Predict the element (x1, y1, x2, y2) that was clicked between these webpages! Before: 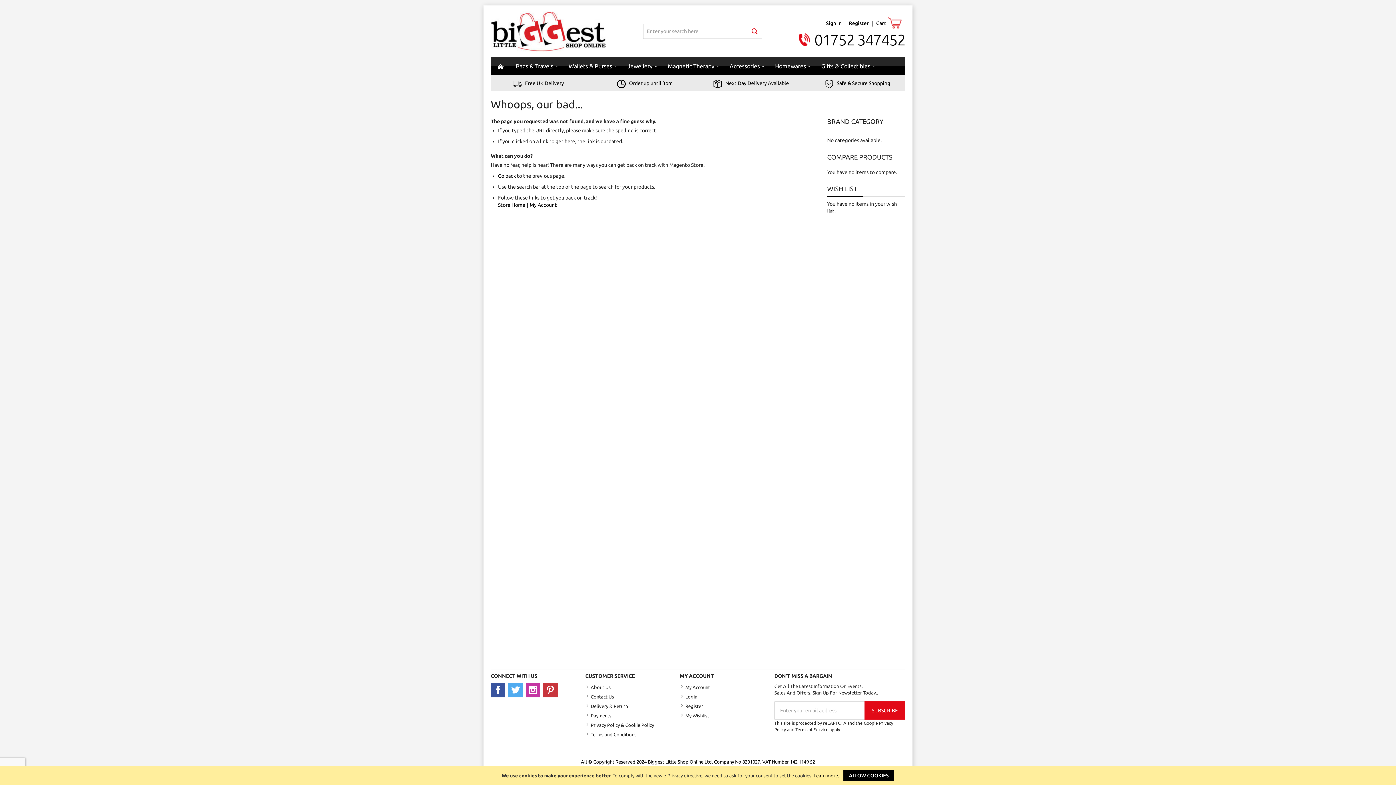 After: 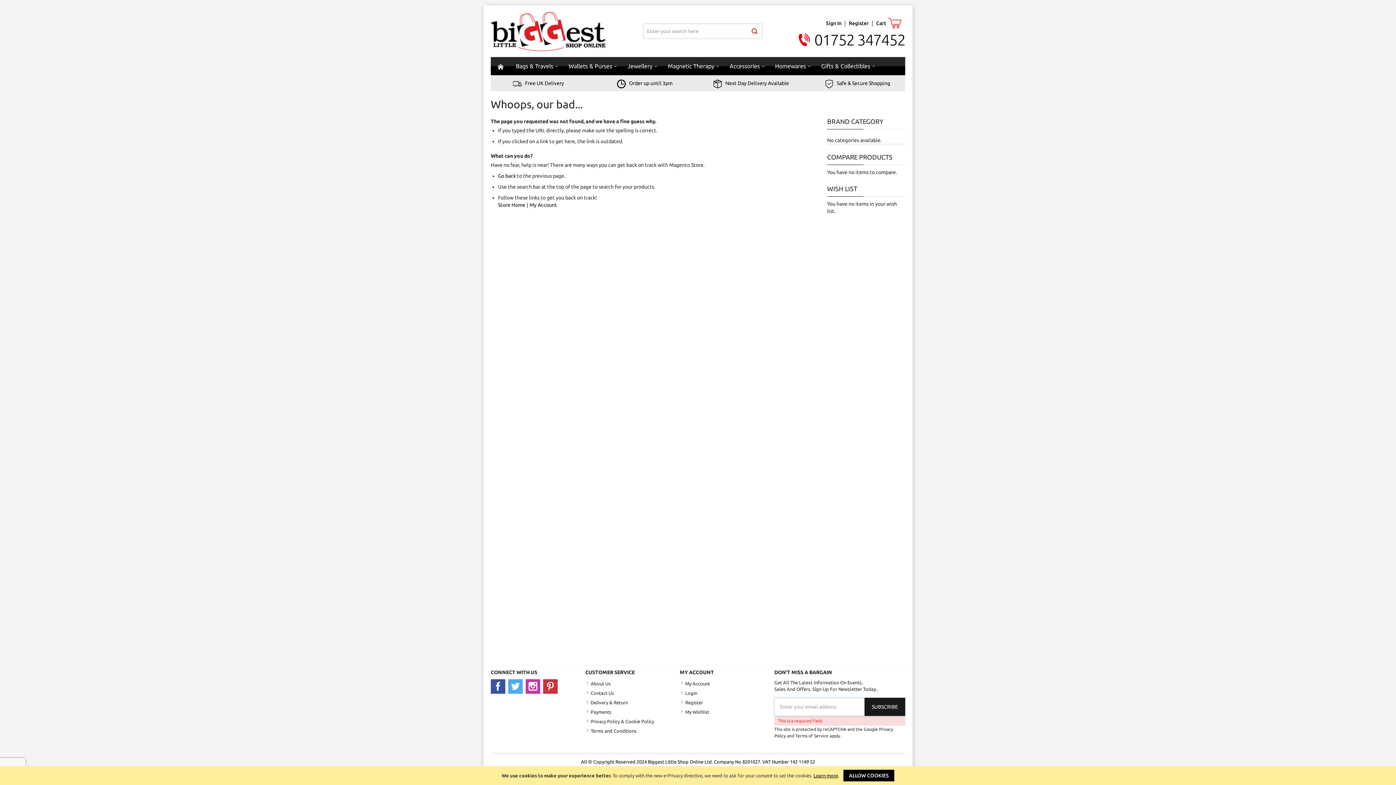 Action: bbox: (864, 701, 905, 720) label: Subscribe